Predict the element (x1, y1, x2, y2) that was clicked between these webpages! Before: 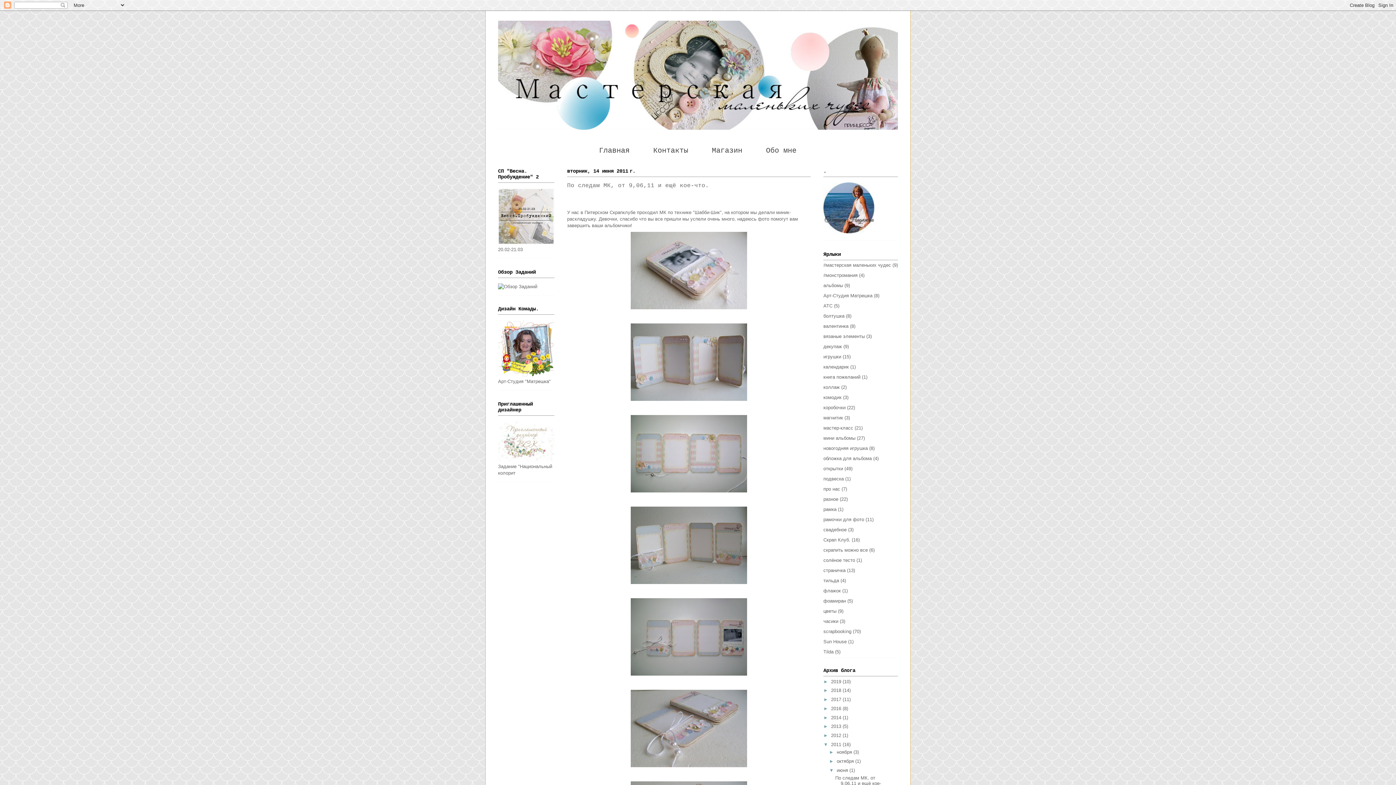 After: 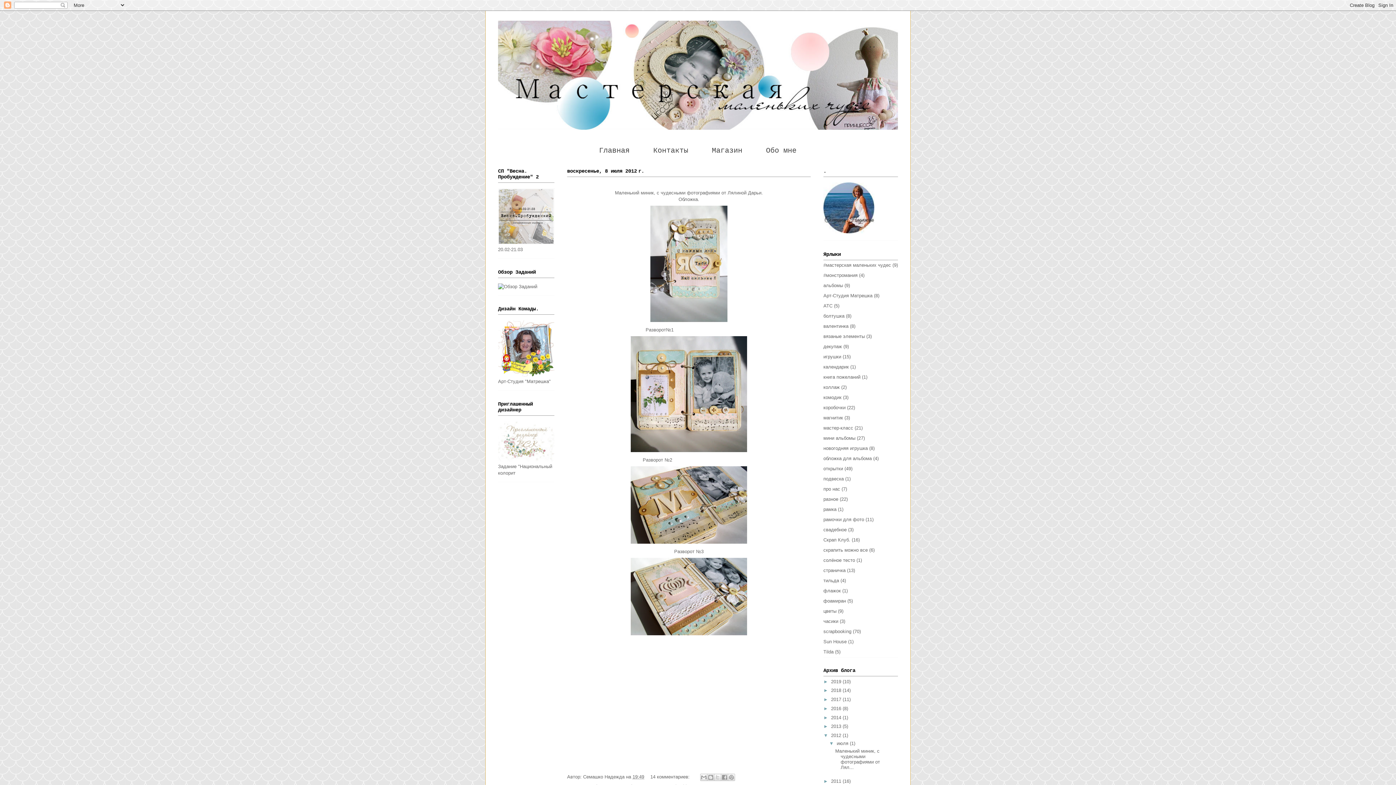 Action: bbox: (831, 733, 842, 738) label: 2012 